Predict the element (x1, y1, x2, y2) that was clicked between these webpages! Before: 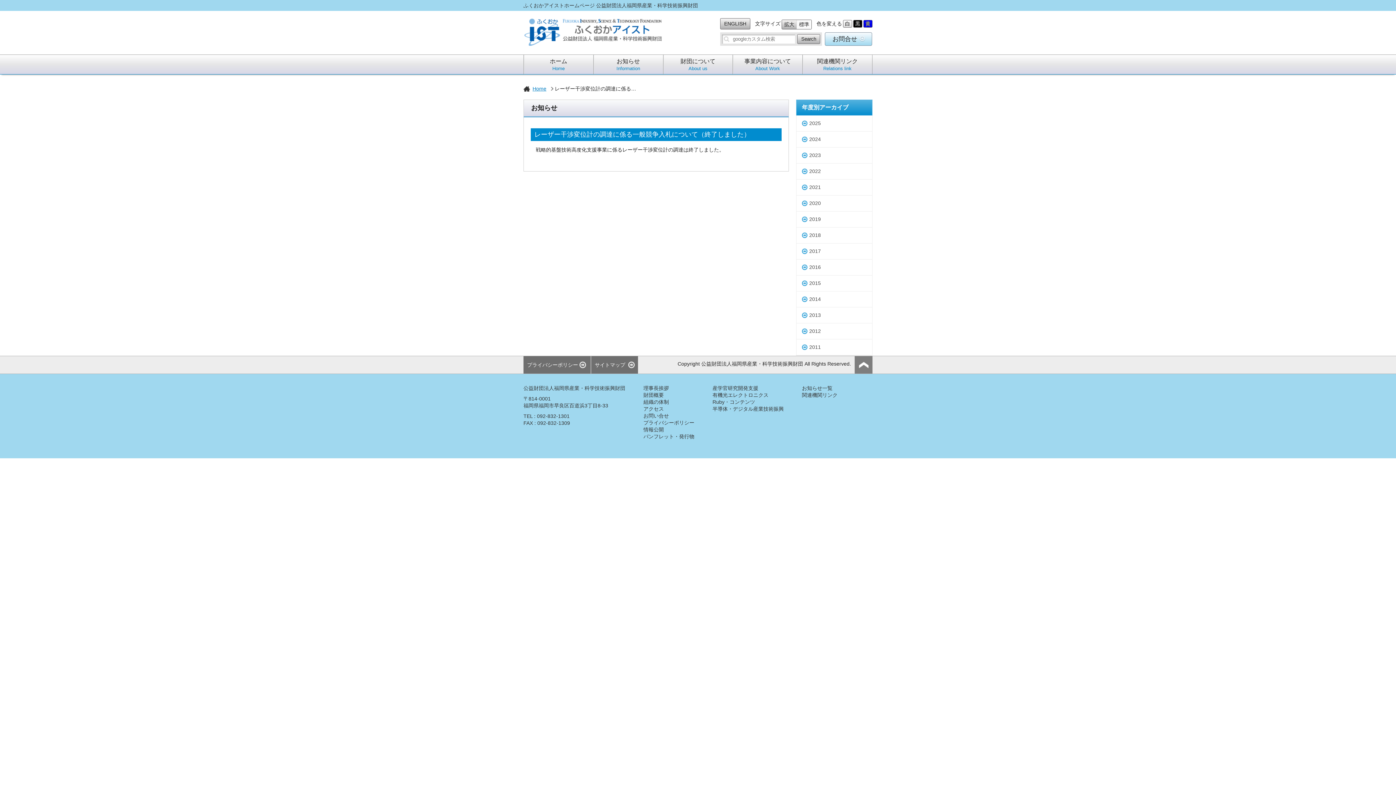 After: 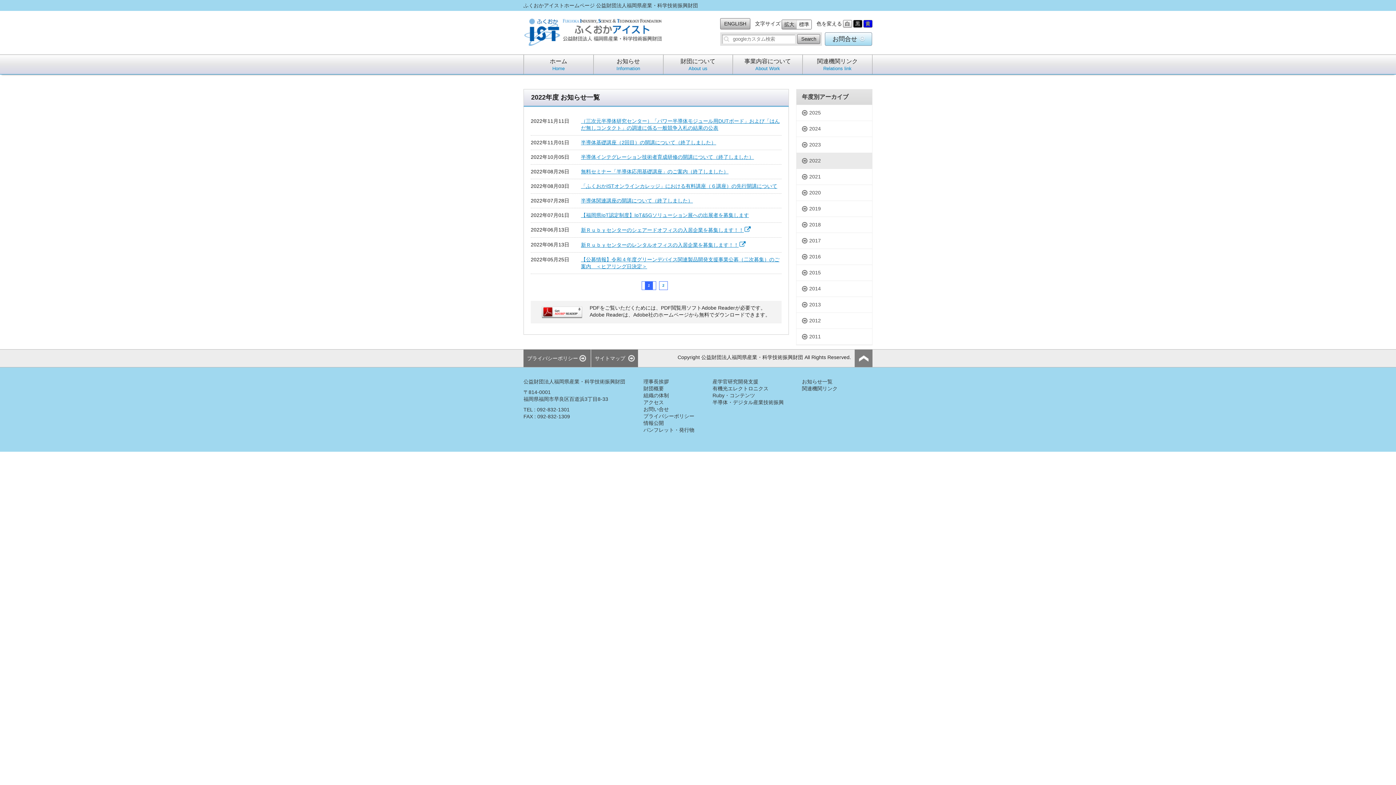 Action: bbox: (802, 163, 872, 179) label: 2022